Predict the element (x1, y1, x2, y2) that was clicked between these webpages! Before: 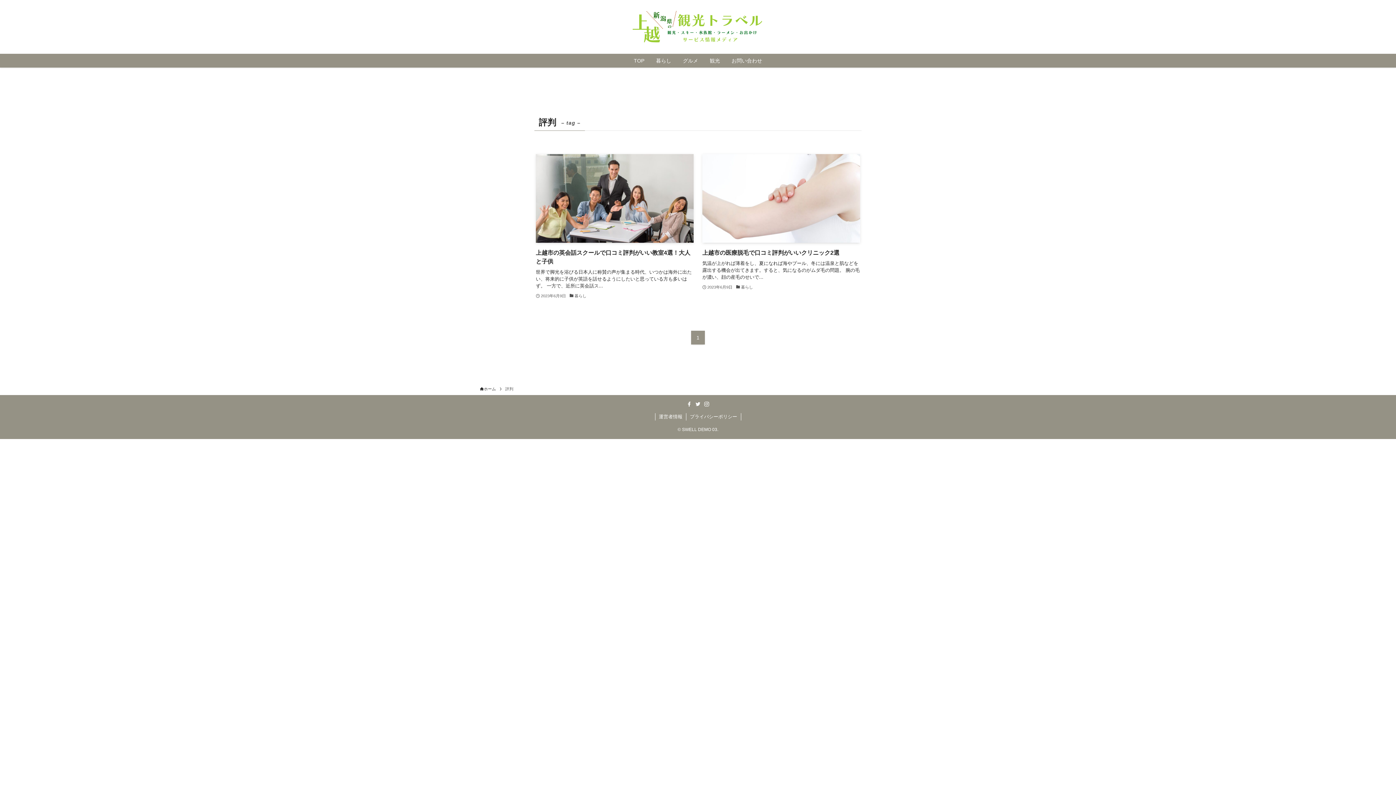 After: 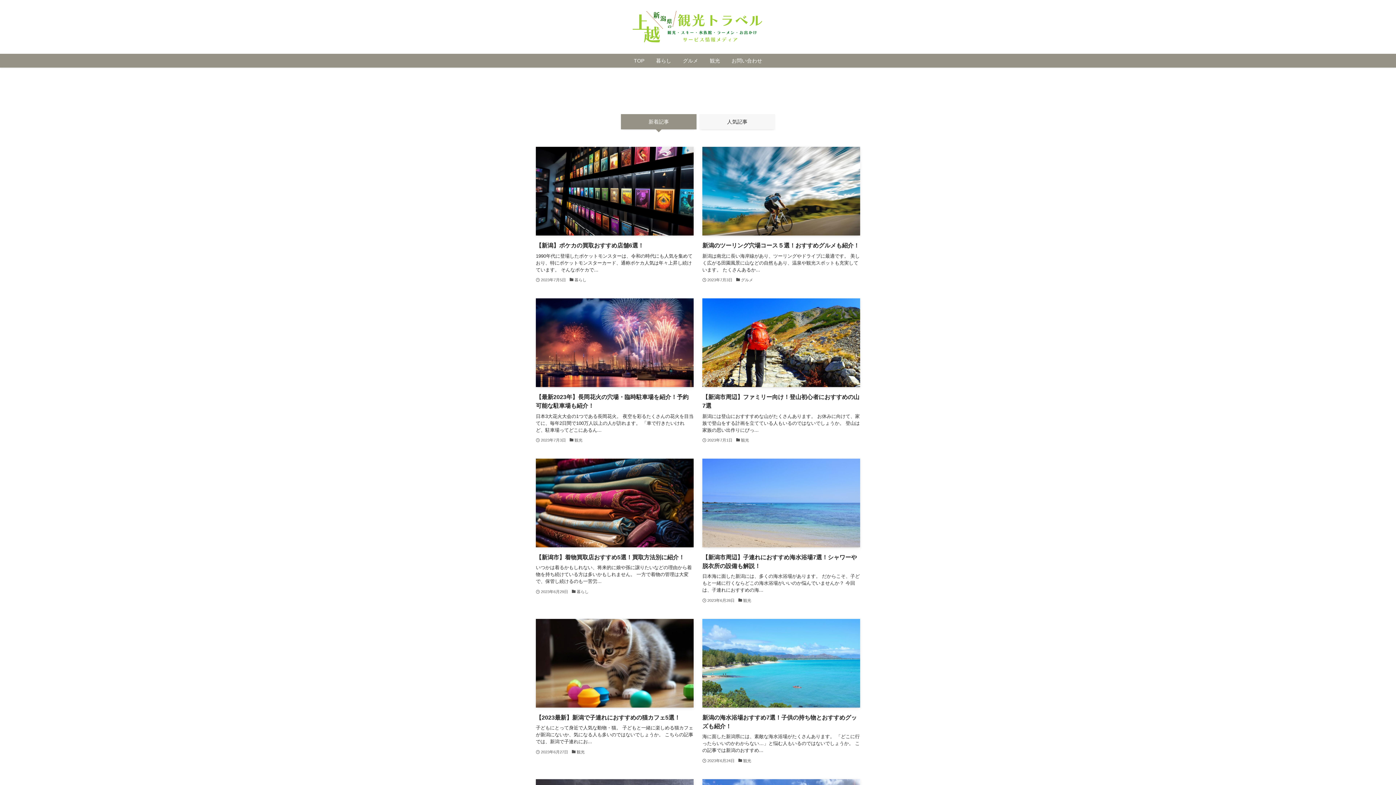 Action: label: TOP bbox: (628, 53, 650, 67)